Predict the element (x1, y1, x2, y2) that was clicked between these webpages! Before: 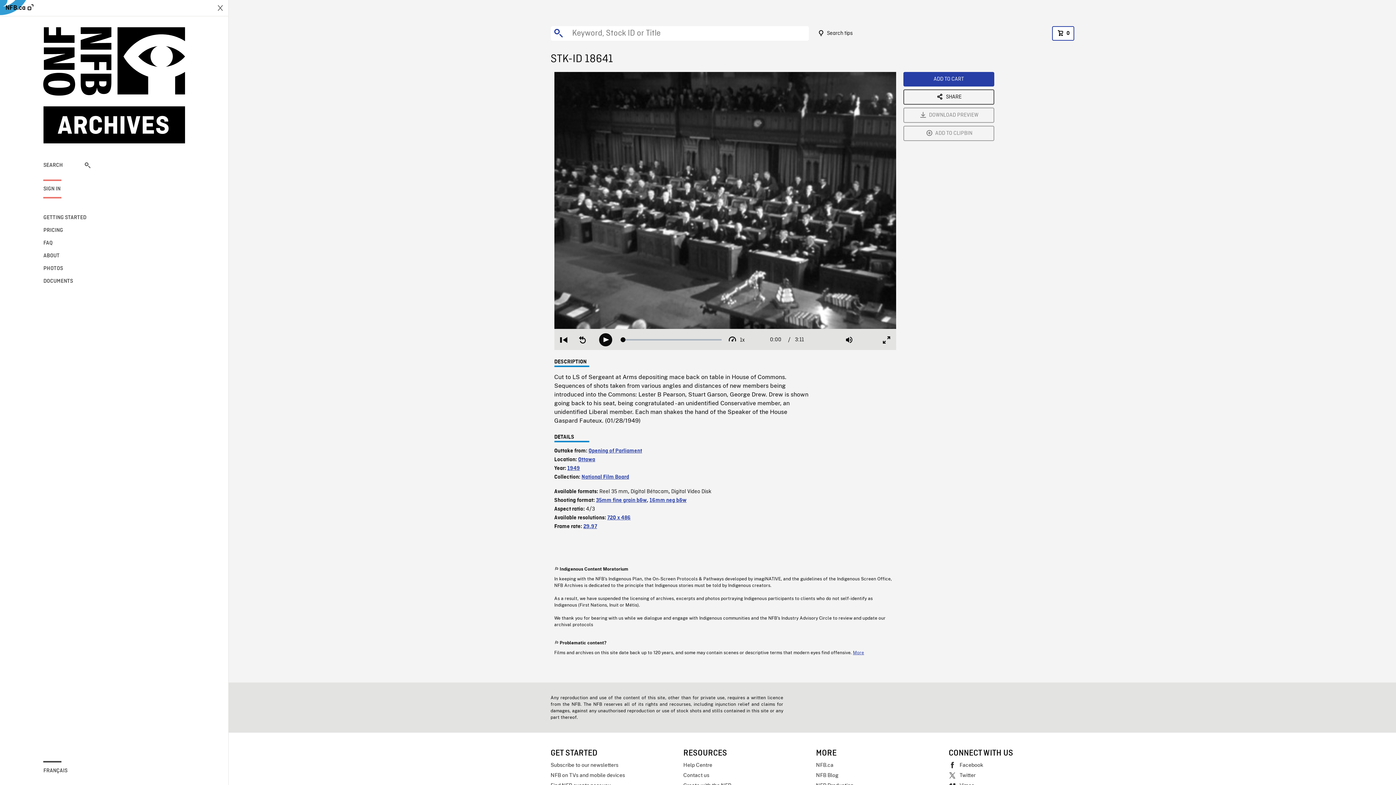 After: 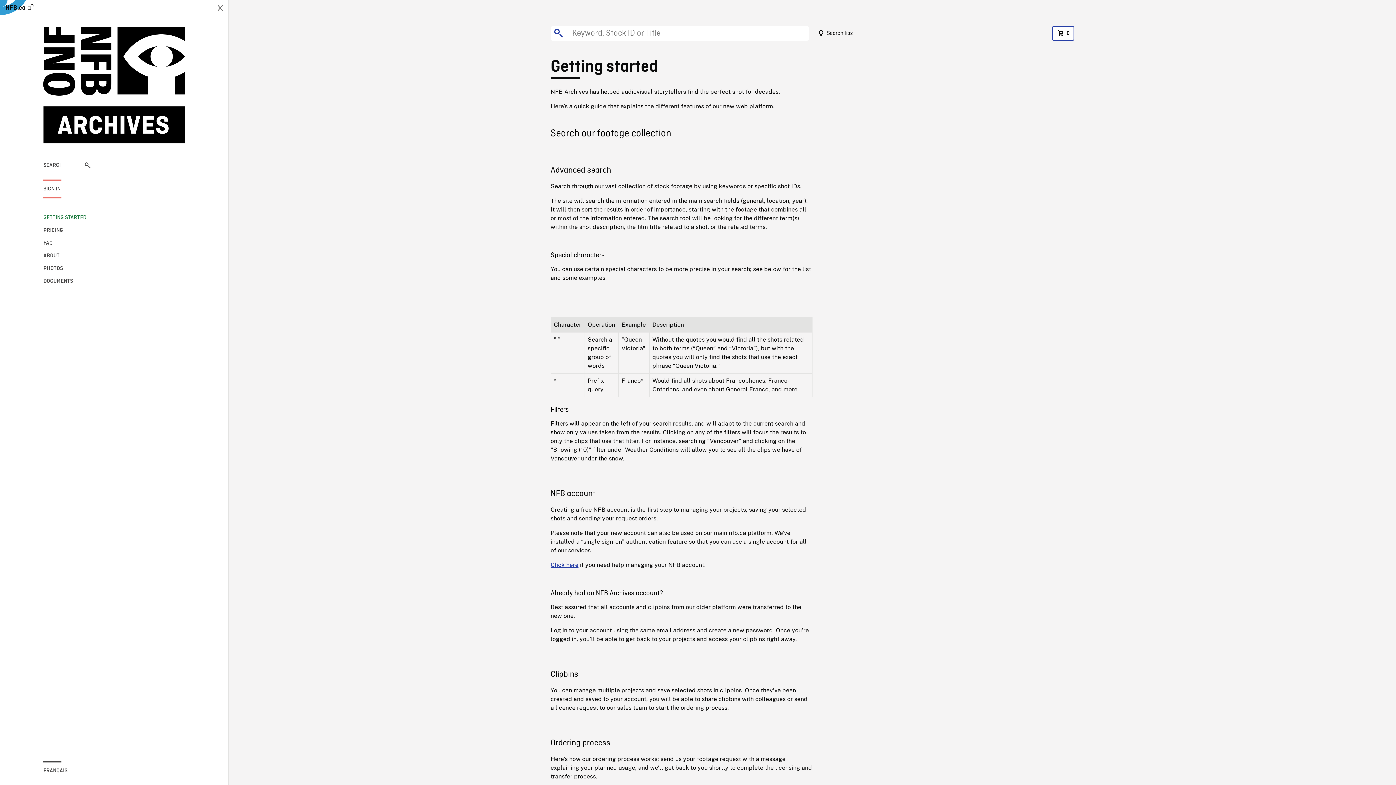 Action: label: GETTING STARTED bbox: (43, 213, 90, 222)